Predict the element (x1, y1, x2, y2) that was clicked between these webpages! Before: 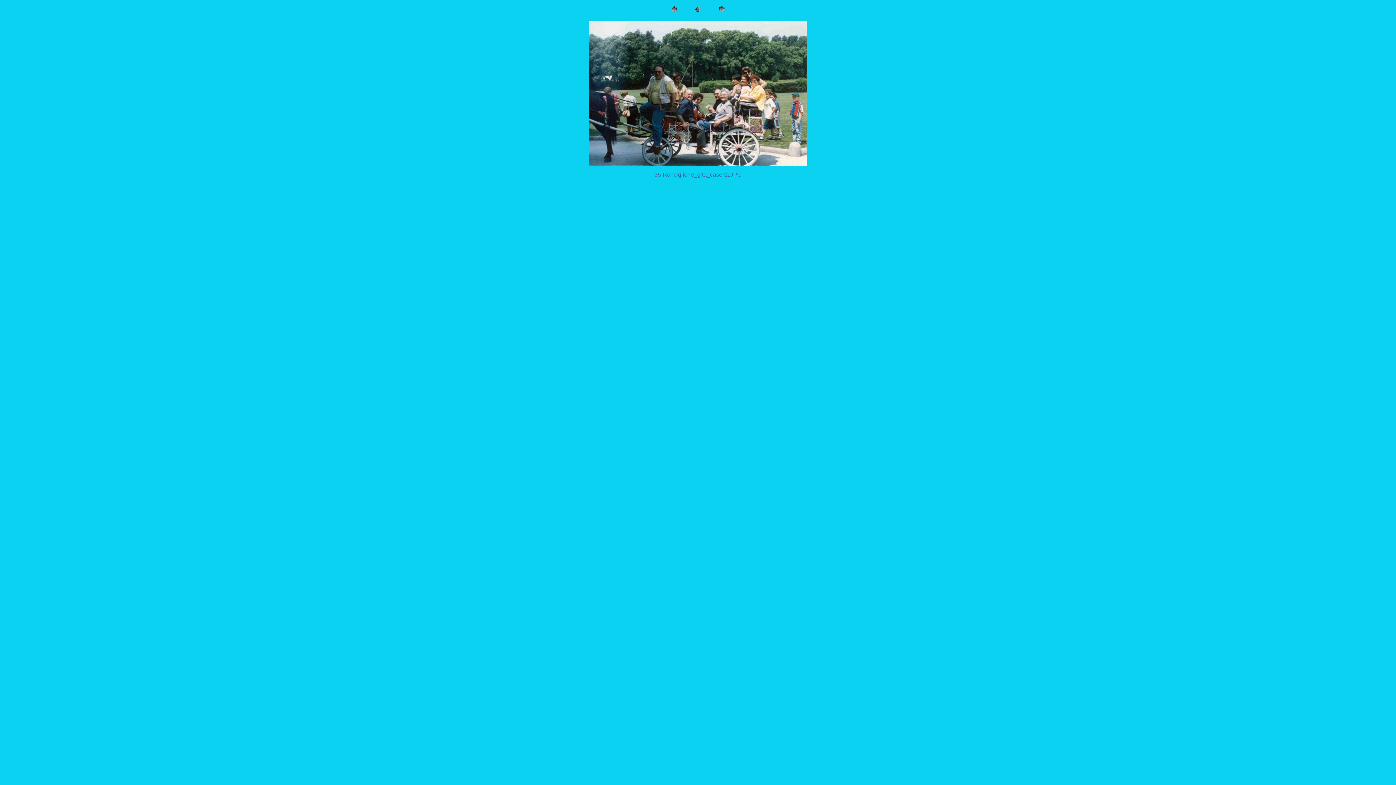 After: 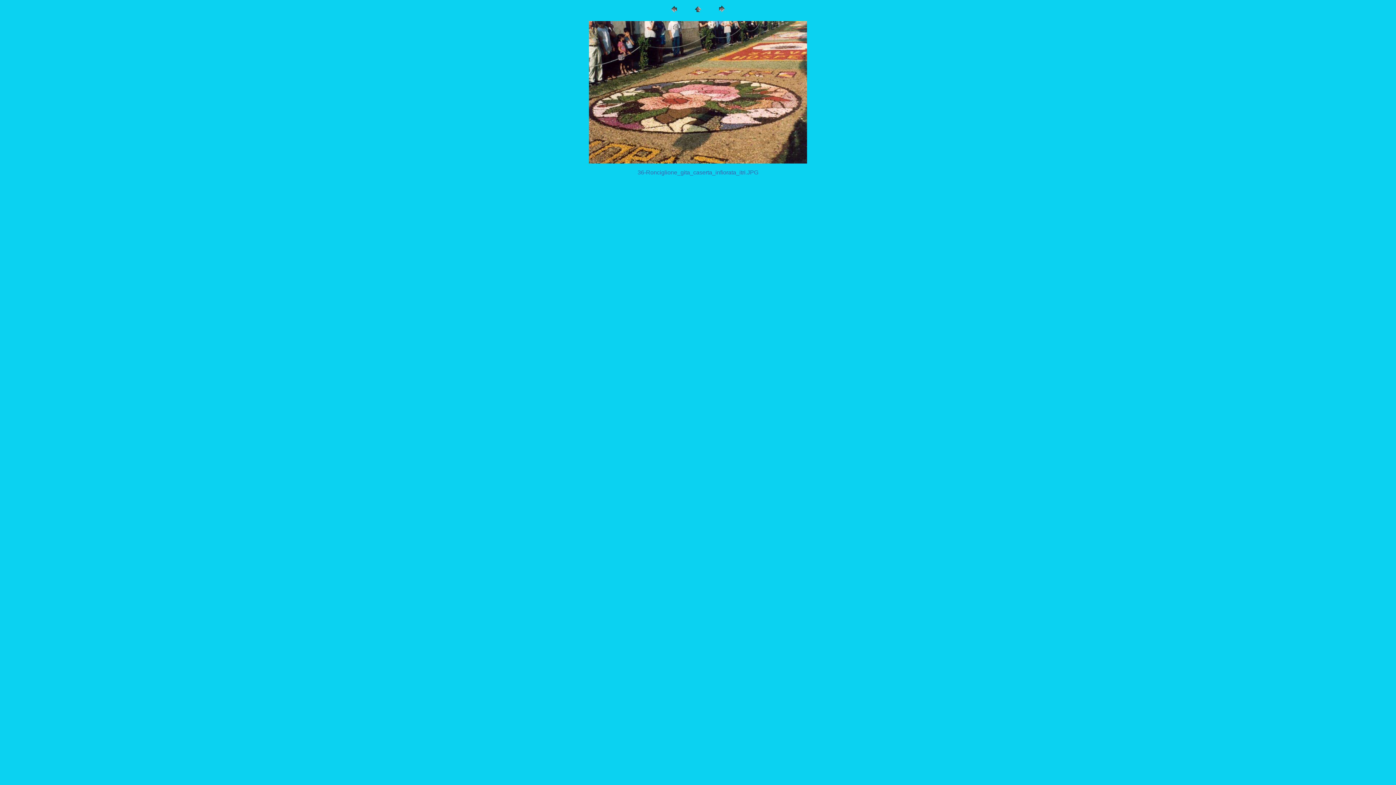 Action: bbox: (716, 9, 727, 15)